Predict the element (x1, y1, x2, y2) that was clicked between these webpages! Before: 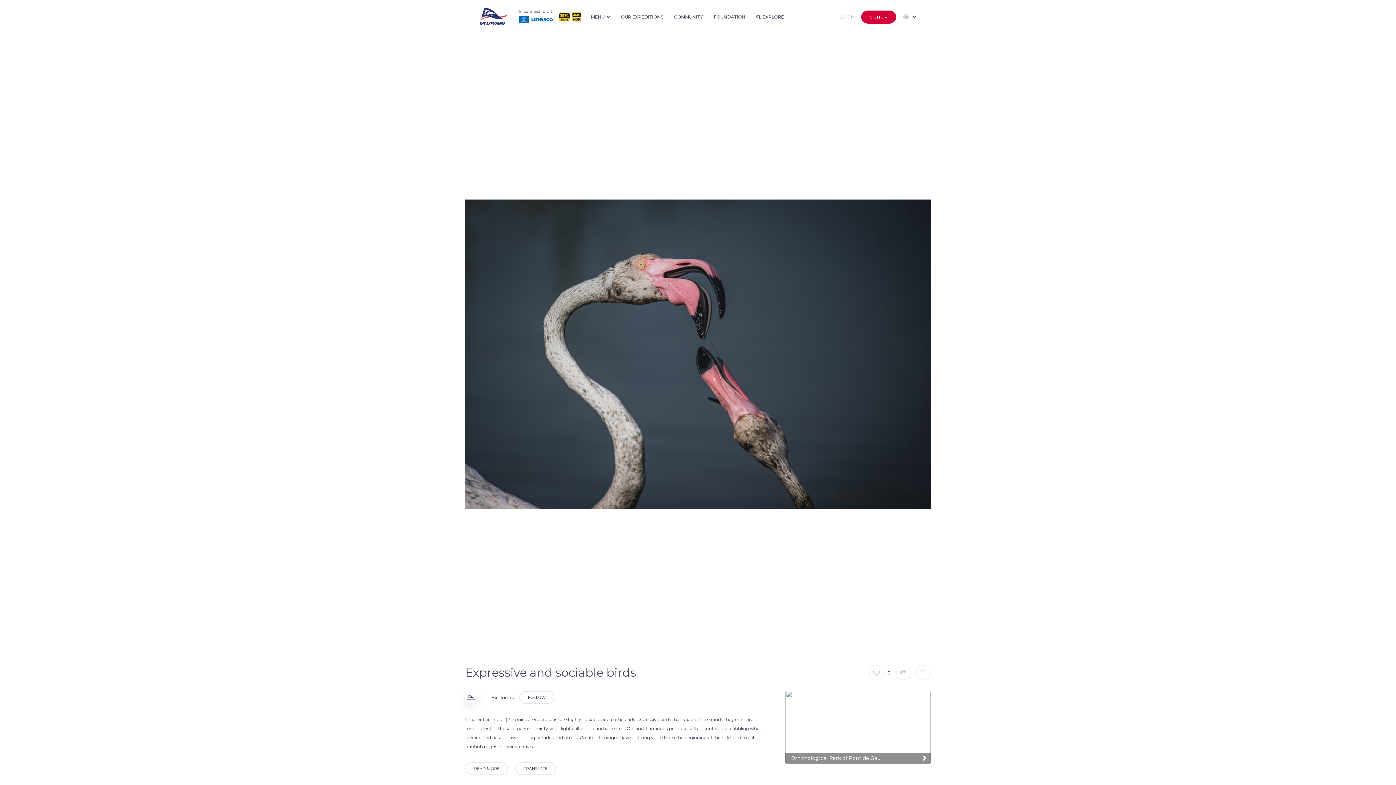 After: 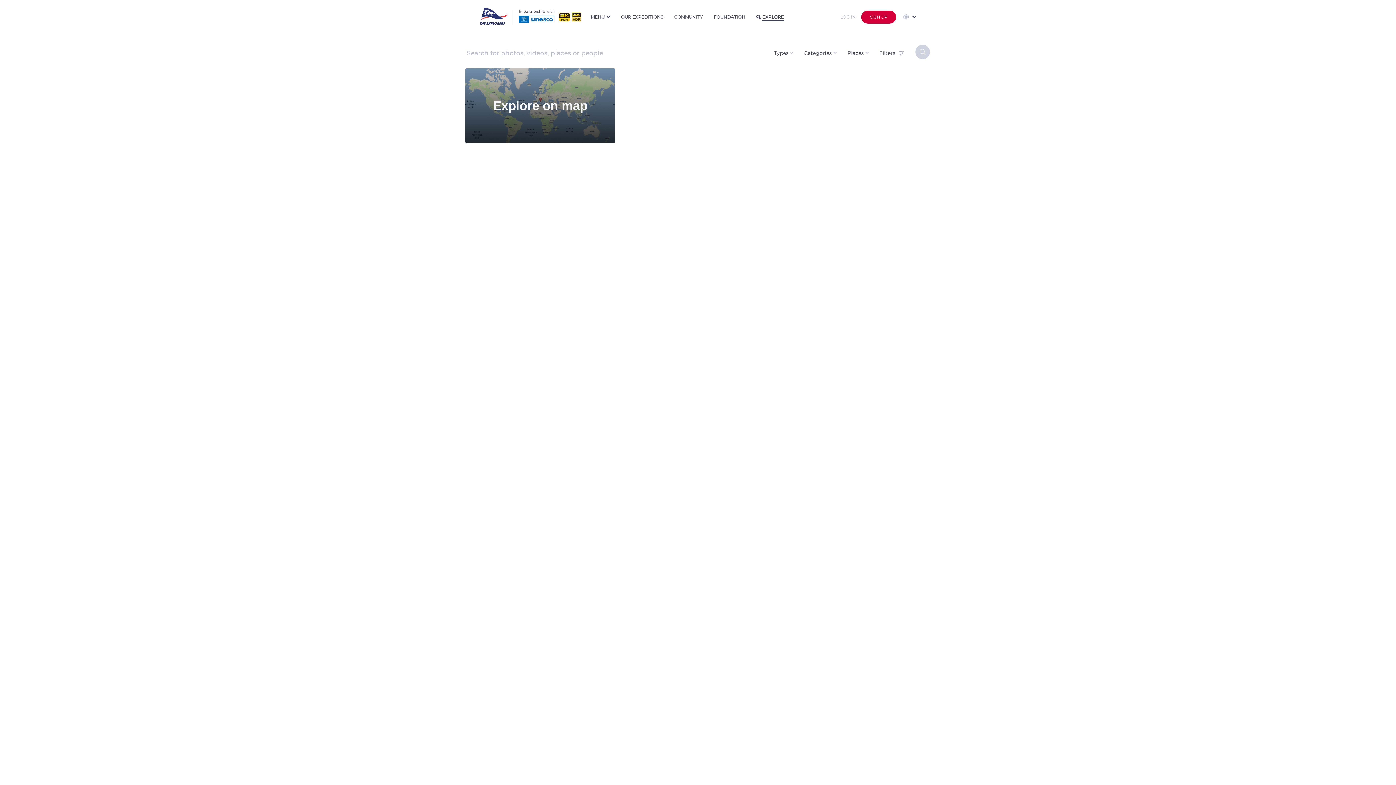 Action: label: EXPLORE bbox: (756, 0, 784, 33)